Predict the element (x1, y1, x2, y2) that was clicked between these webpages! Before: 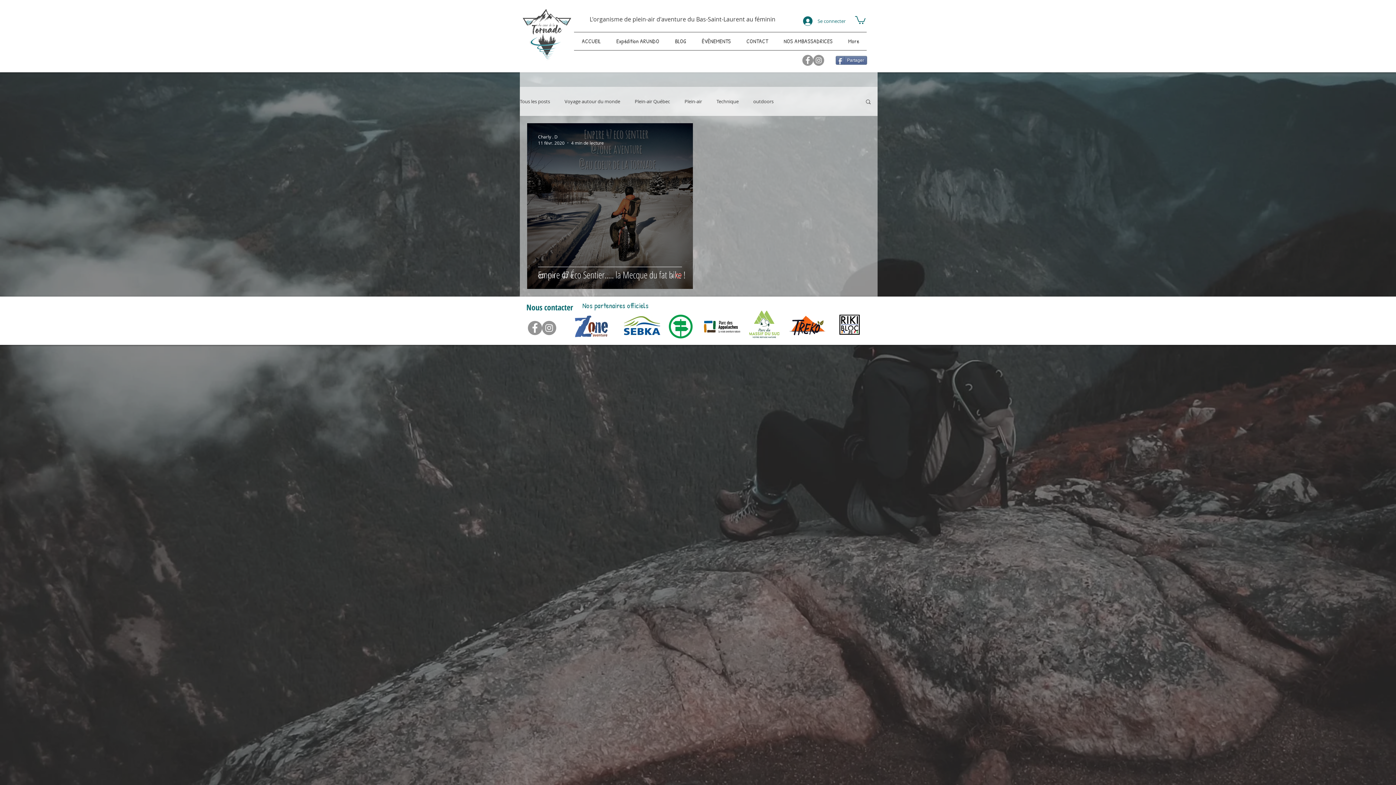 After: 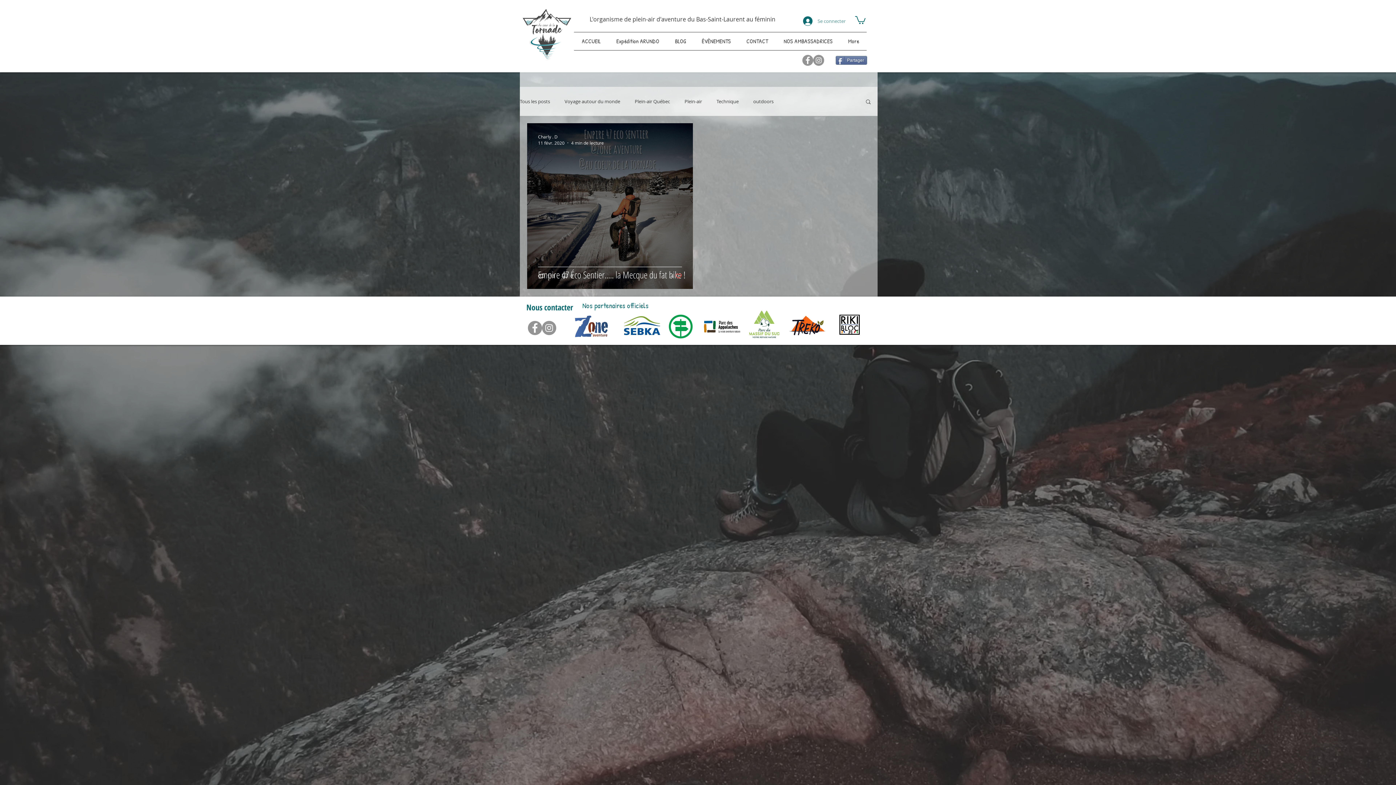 Action: label: Se connecter bbox: (798, 14, 850, 27)